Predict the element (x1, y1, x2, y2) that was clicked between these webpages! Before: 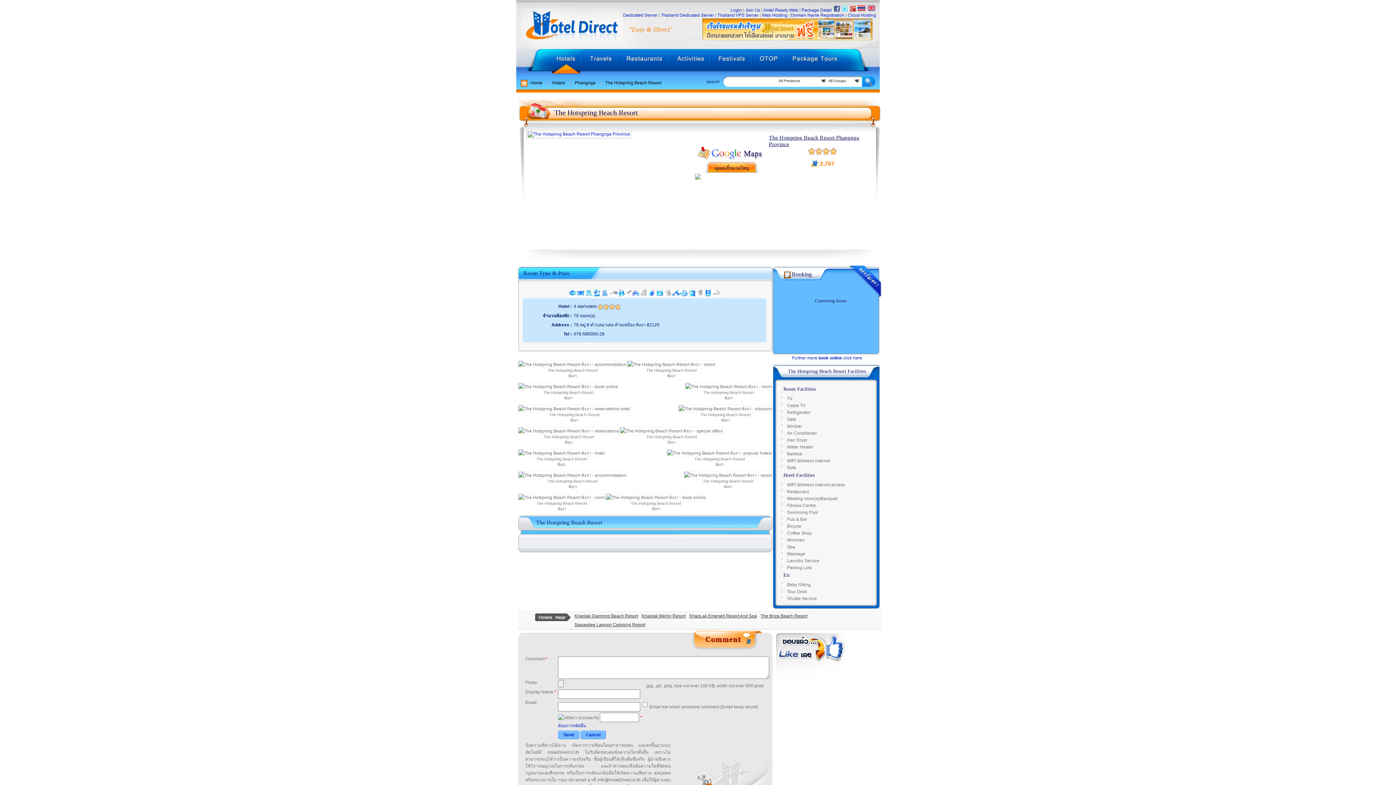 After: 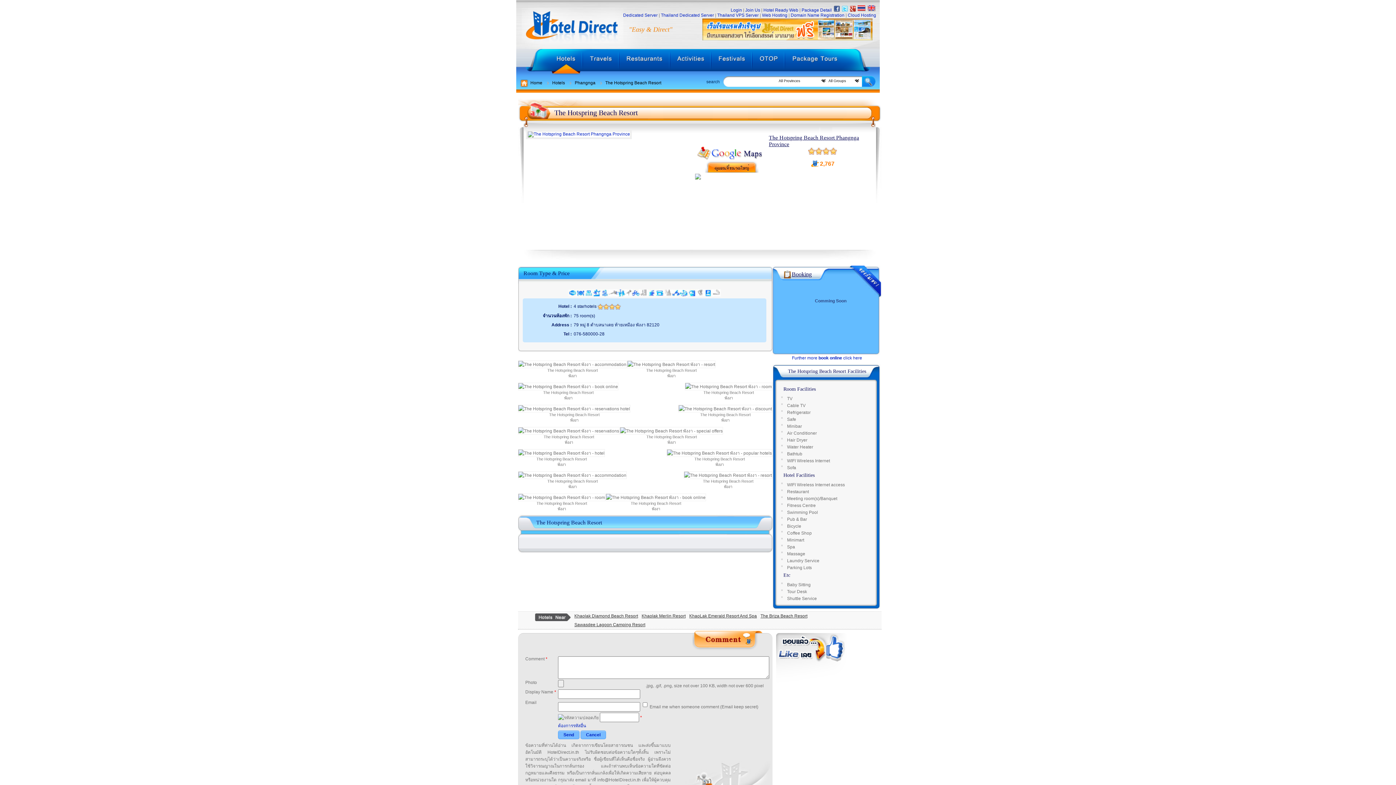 Action: bbox: (783, 271, 812, 277) label: Booking